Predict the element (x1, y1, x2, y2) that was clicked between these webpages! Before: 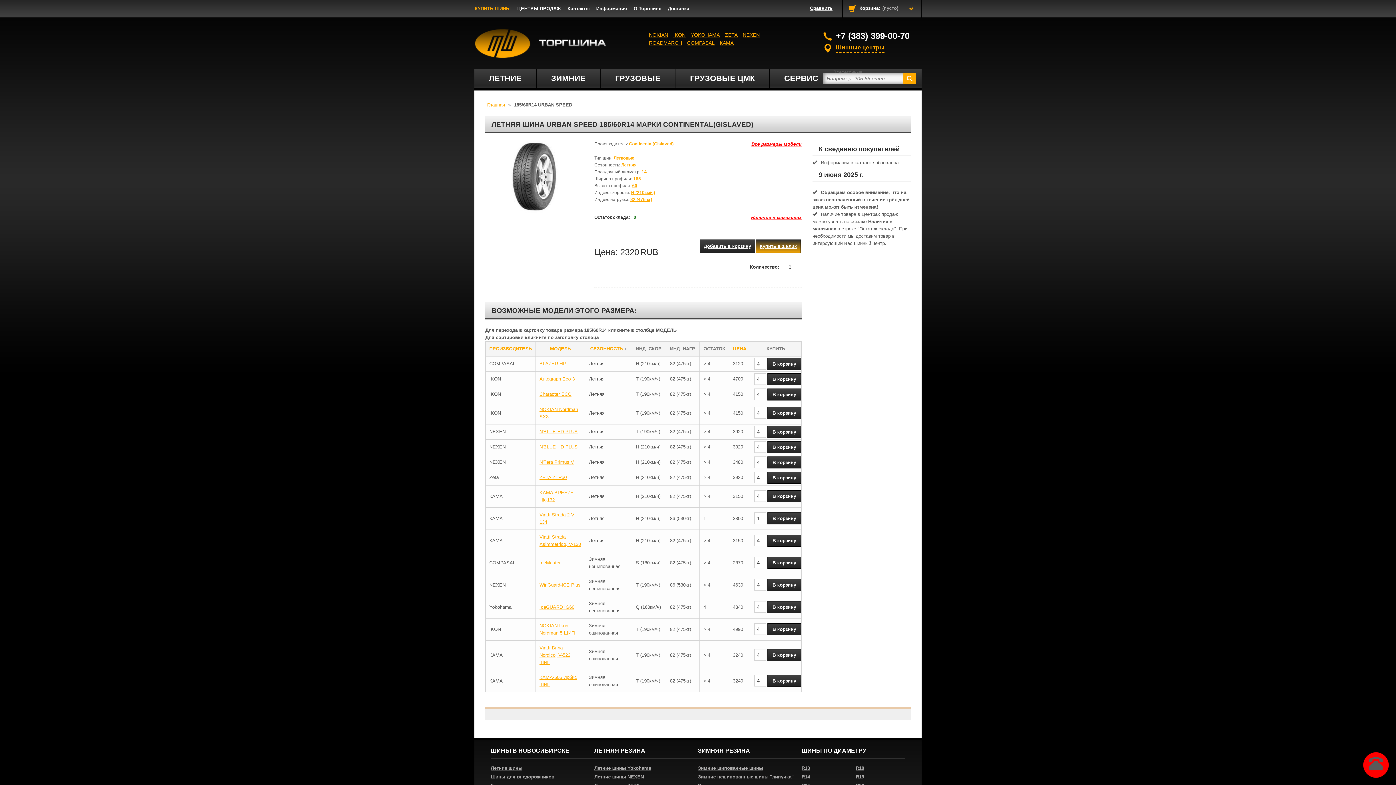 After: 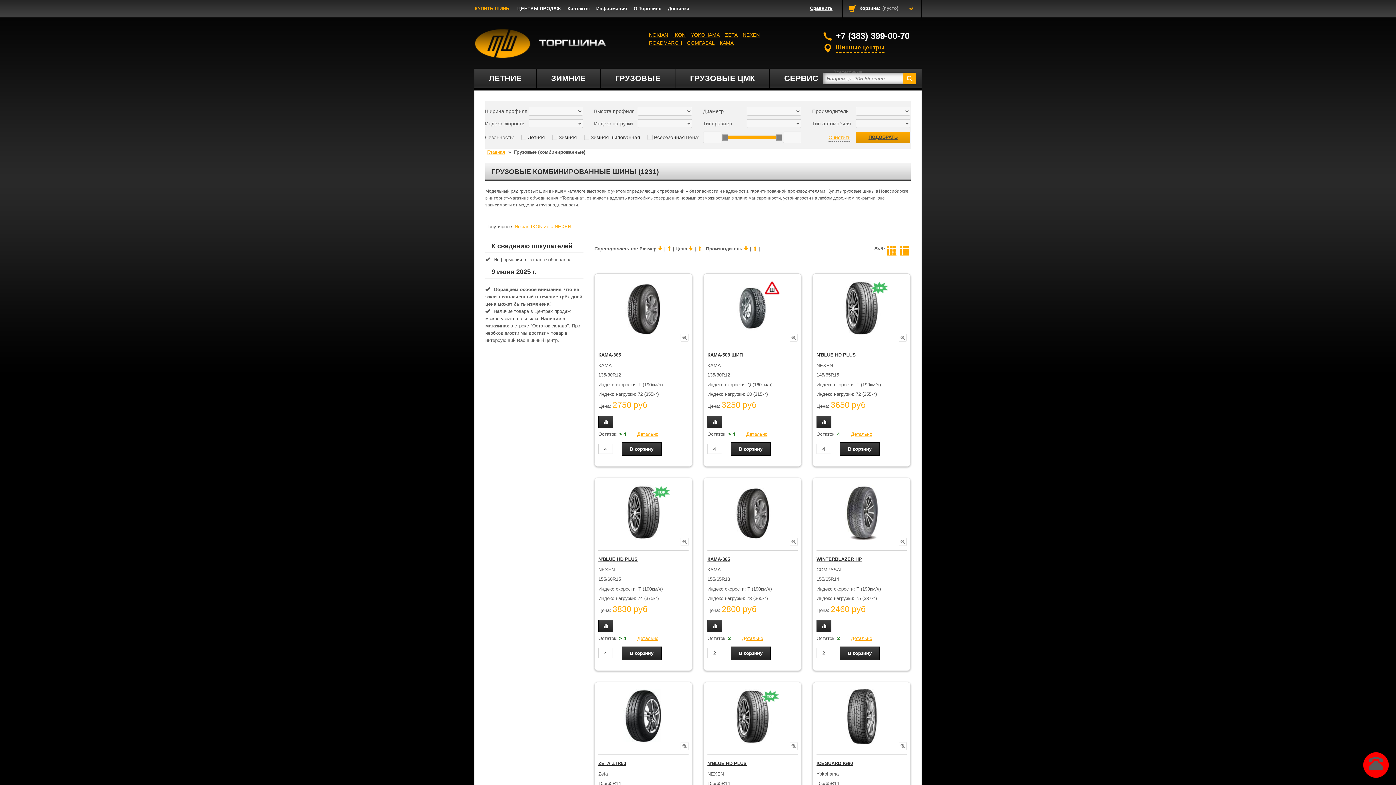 Action: label: ГРУЗОВЫЕ bbox: (600, 68, 675, 90)